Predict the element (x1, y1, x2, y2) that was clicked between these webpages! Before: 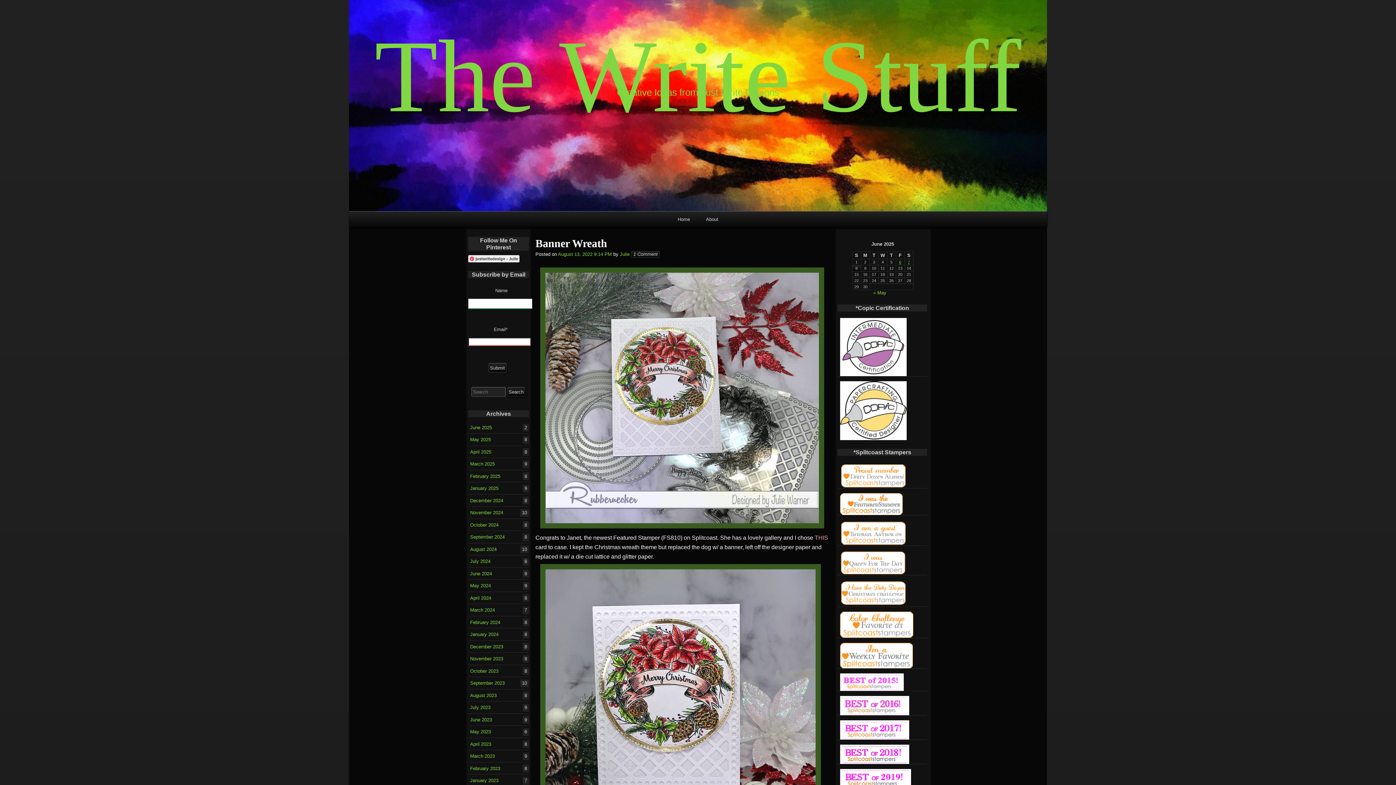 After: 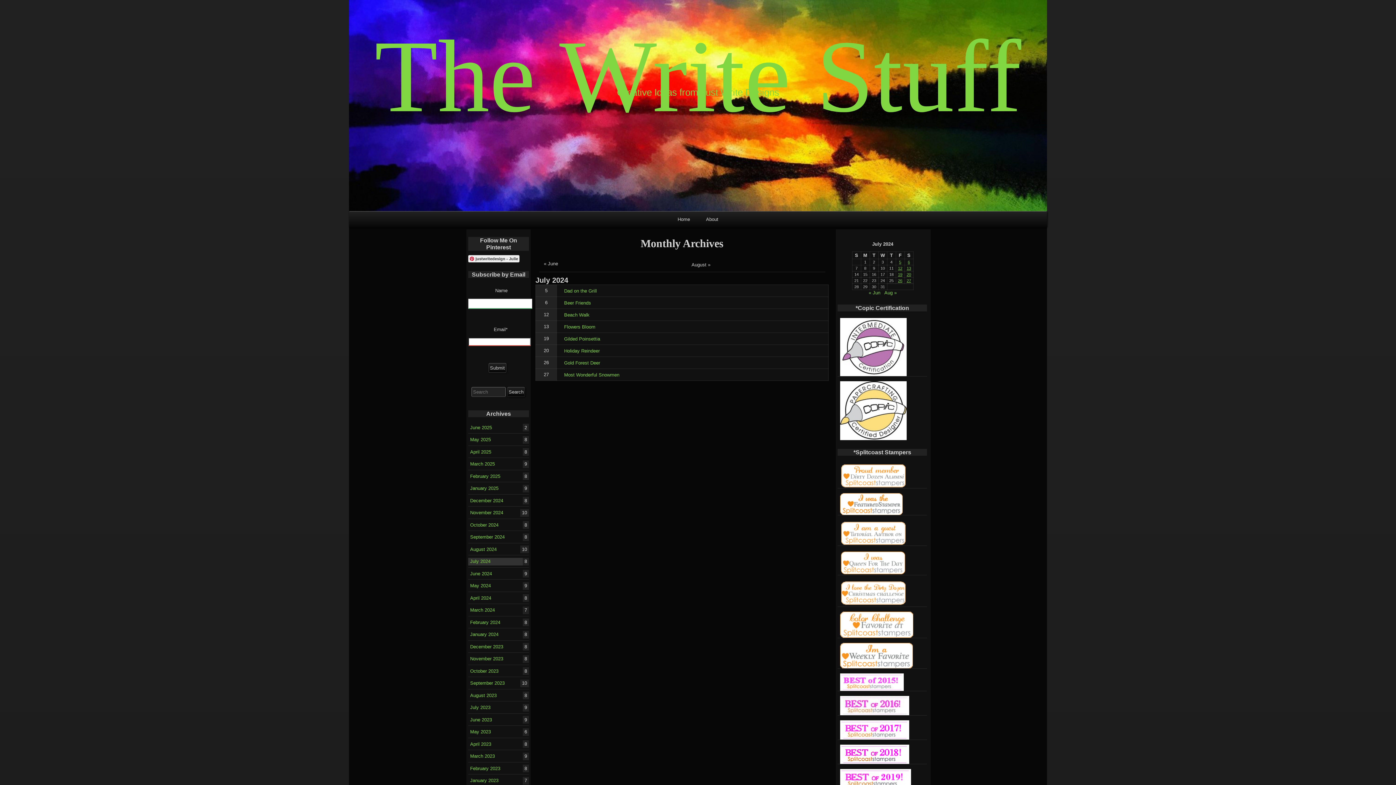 Action: label: July 2024
8 bbox: (468, 558, 529, 565)